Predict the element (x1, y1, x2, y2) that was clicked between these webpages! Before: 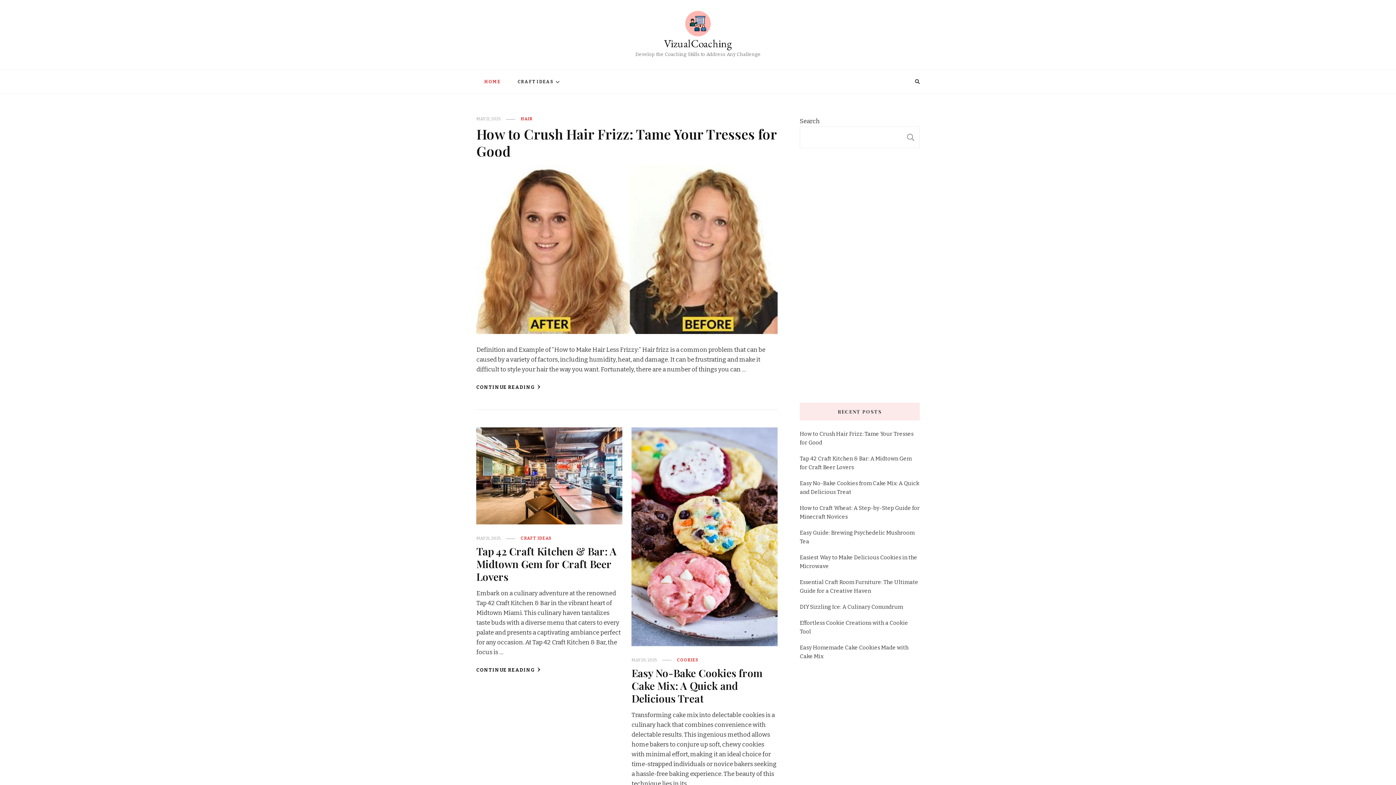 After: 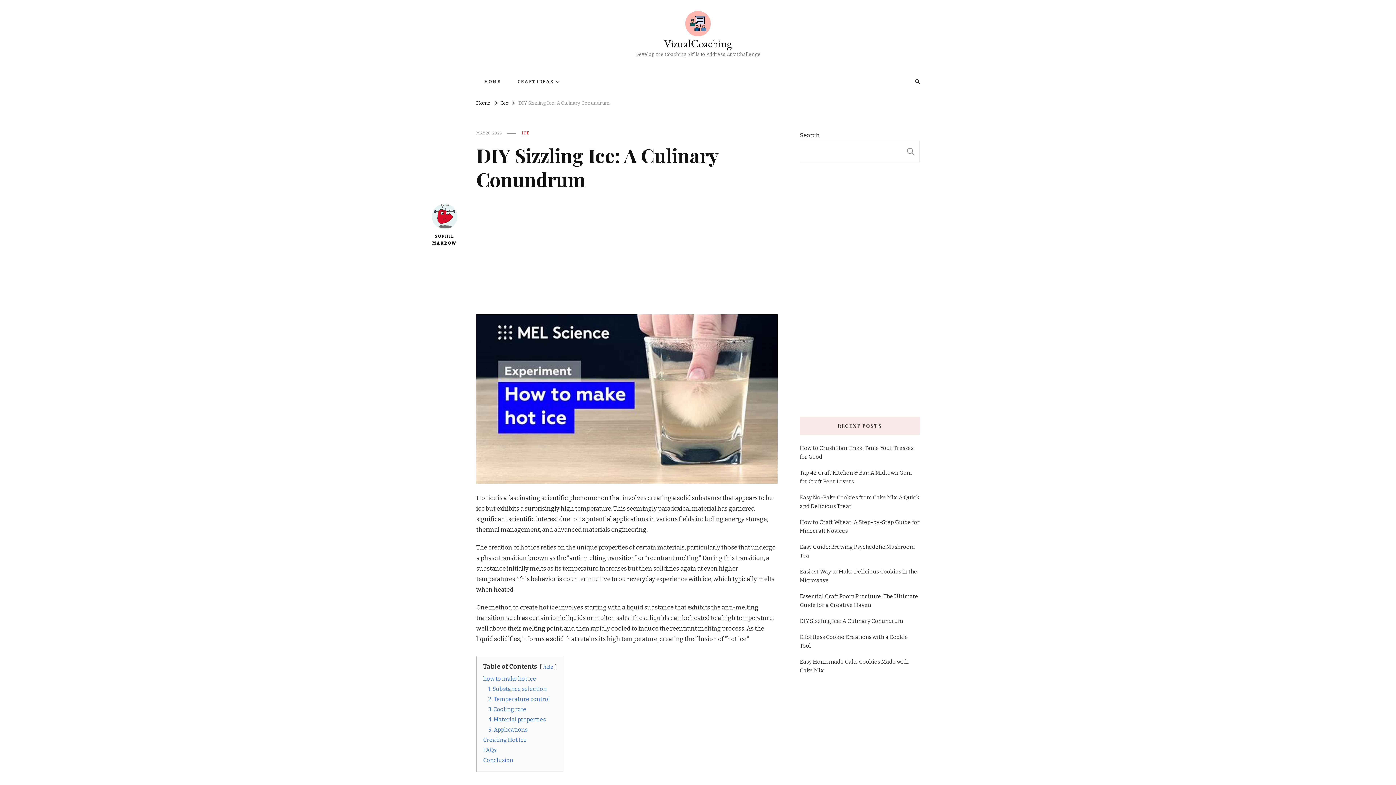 Action: label: DIY Sizzling Ice: A Culinary Conundrum bbox: (800, 602, 903, 611)